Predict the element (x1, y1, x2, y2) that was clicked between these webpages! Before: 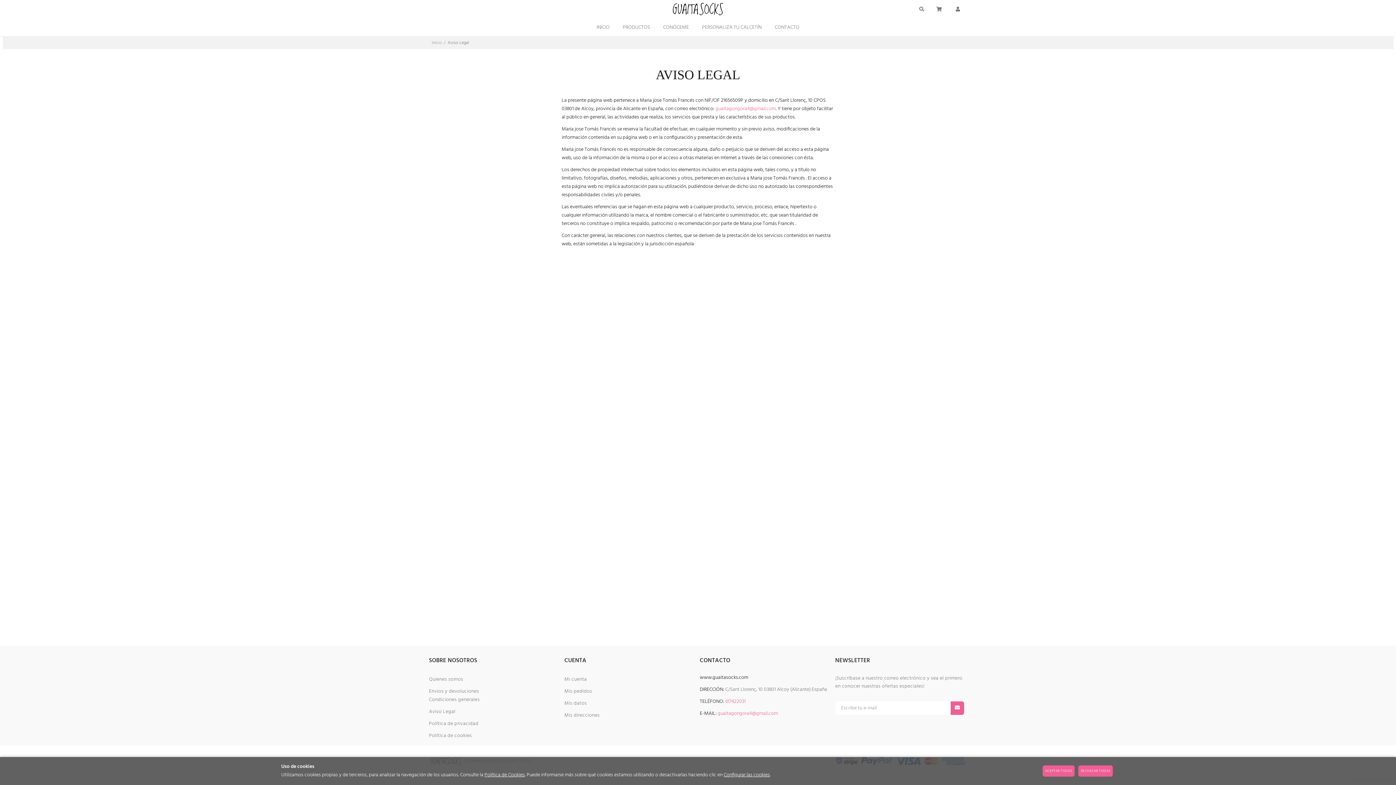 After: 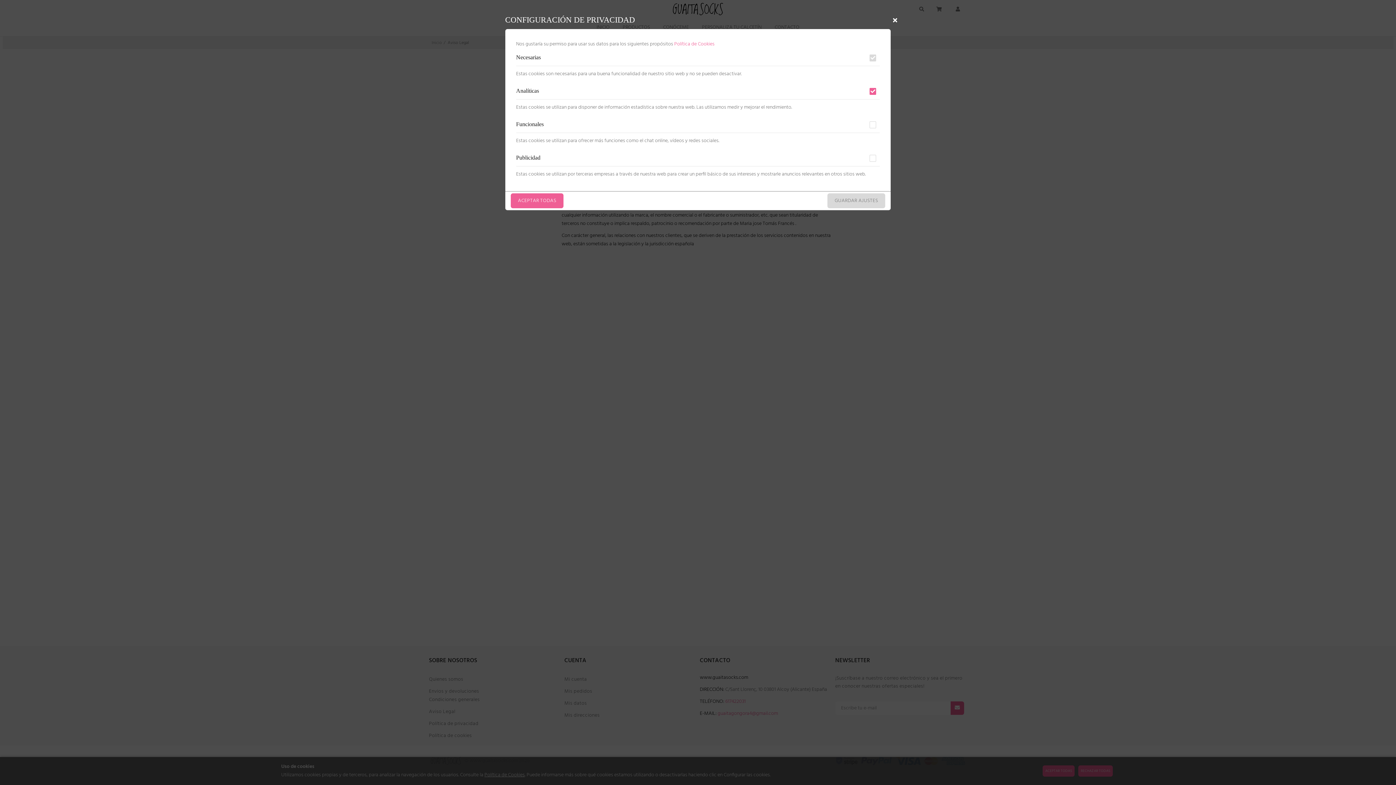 Action: label: Configurar las cookies bbox: (723, 771, 770, 779)